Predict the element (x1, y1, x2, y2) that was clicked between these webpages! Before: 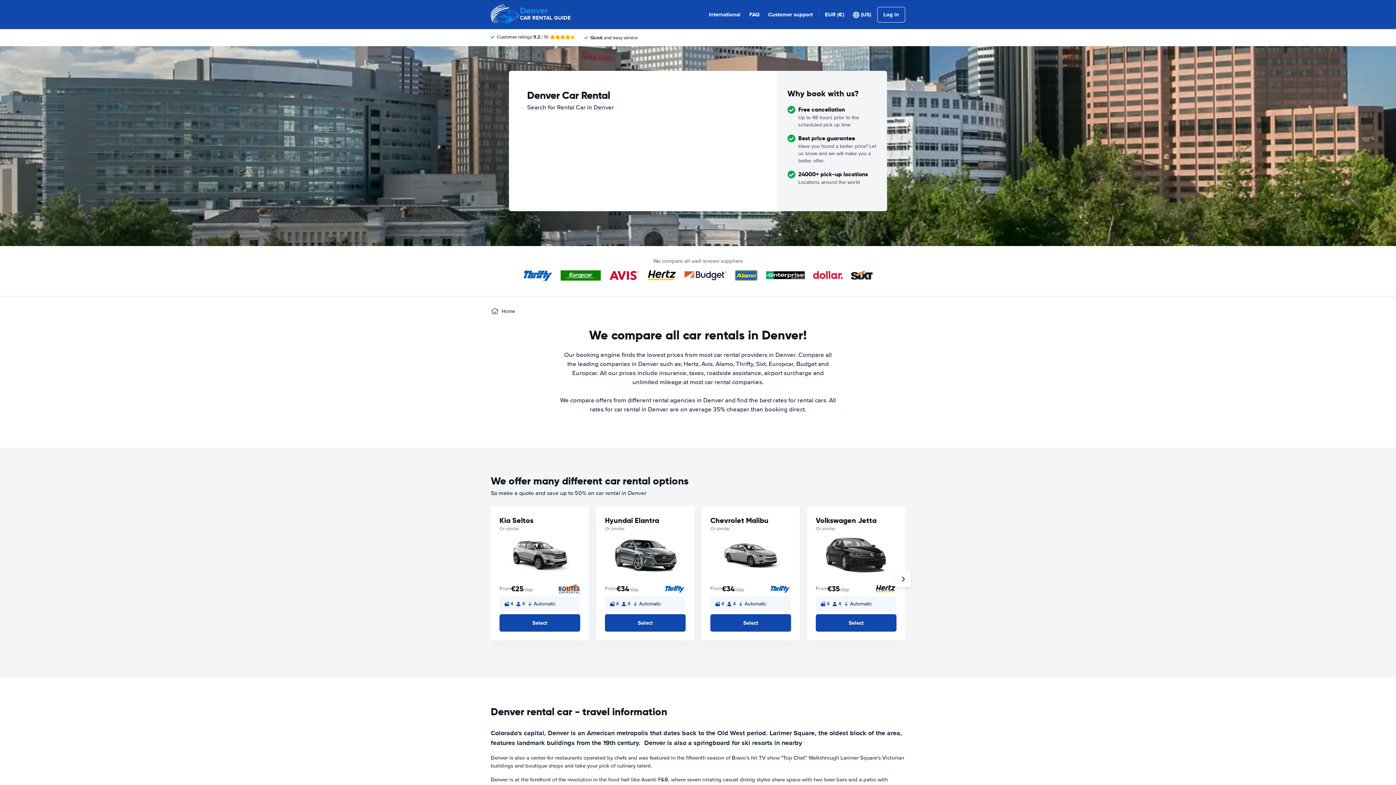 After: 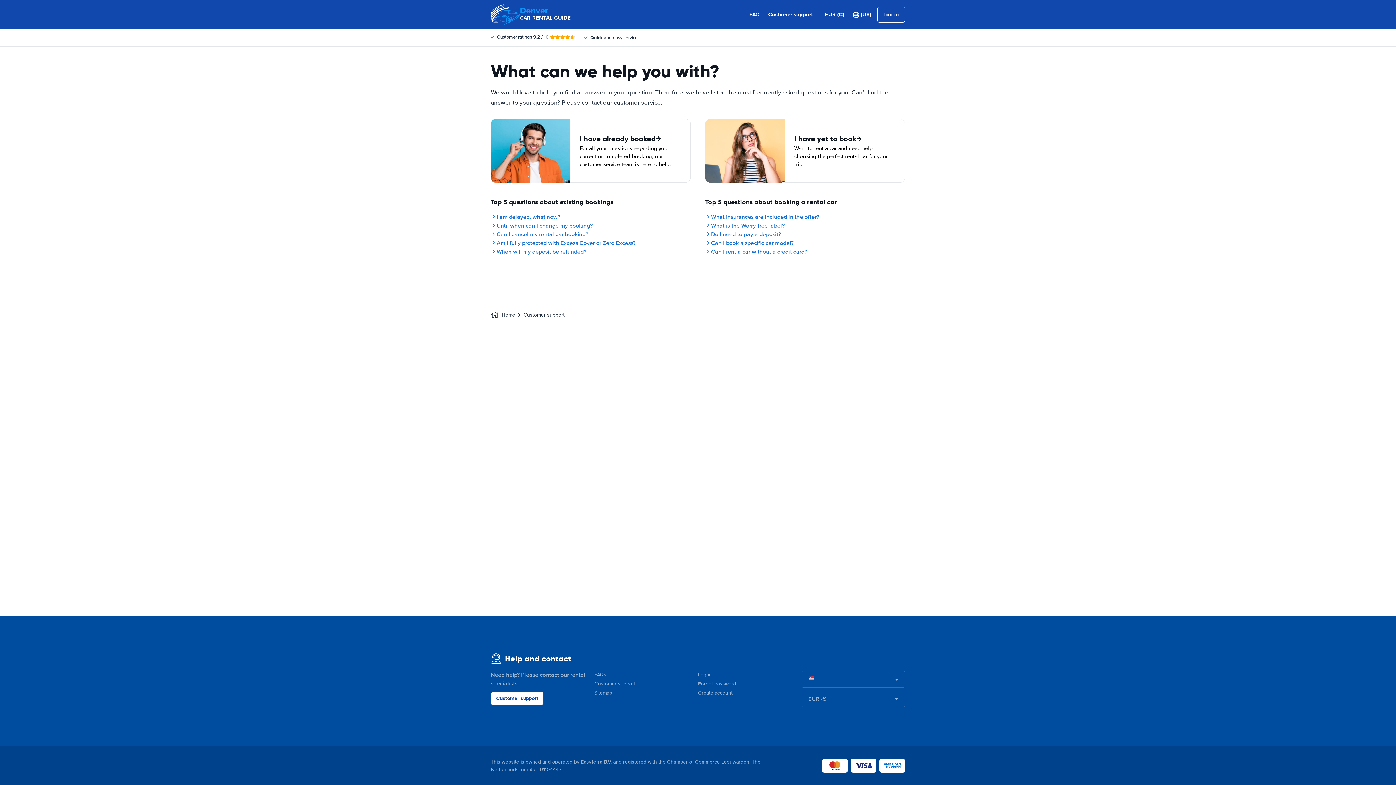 Action: bbox: (768, 10, 813, 18) label: Customer support